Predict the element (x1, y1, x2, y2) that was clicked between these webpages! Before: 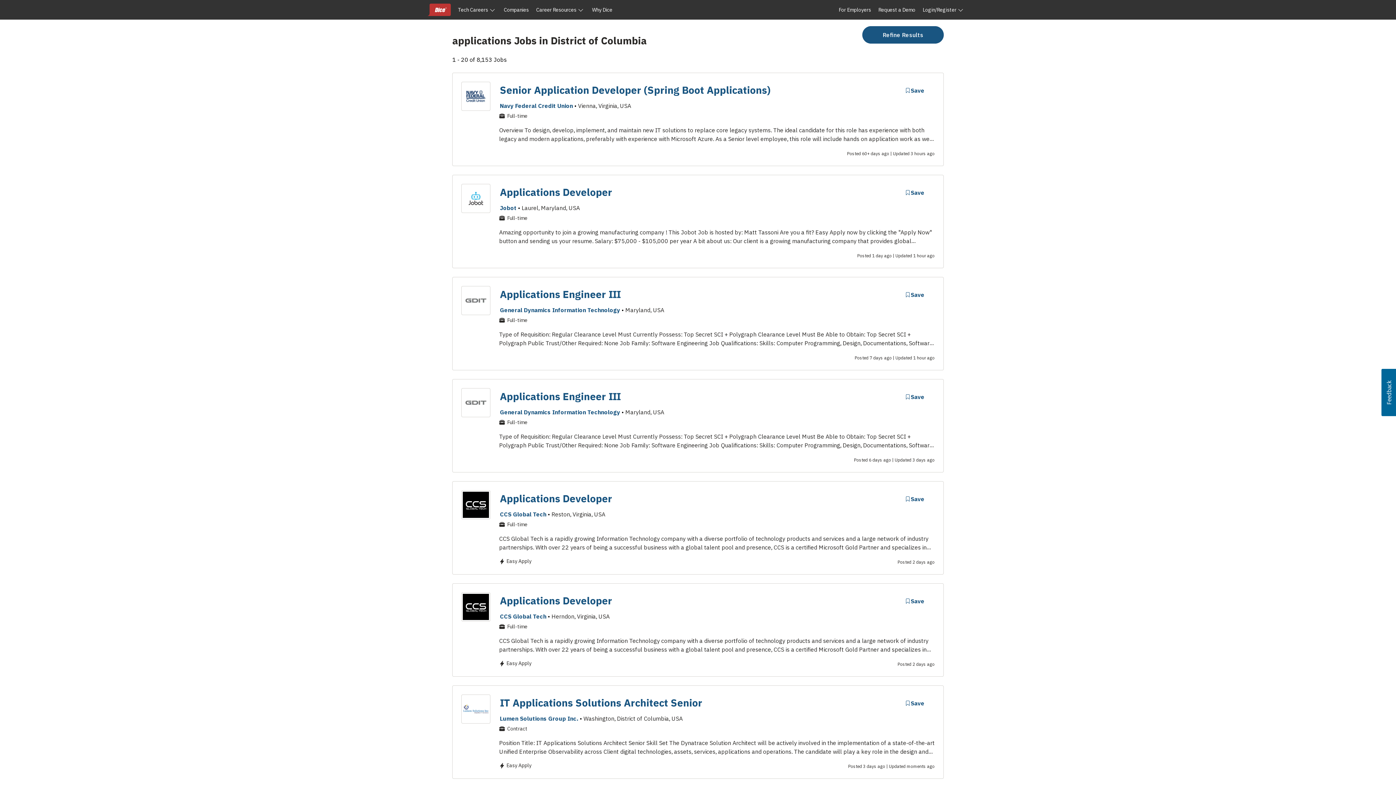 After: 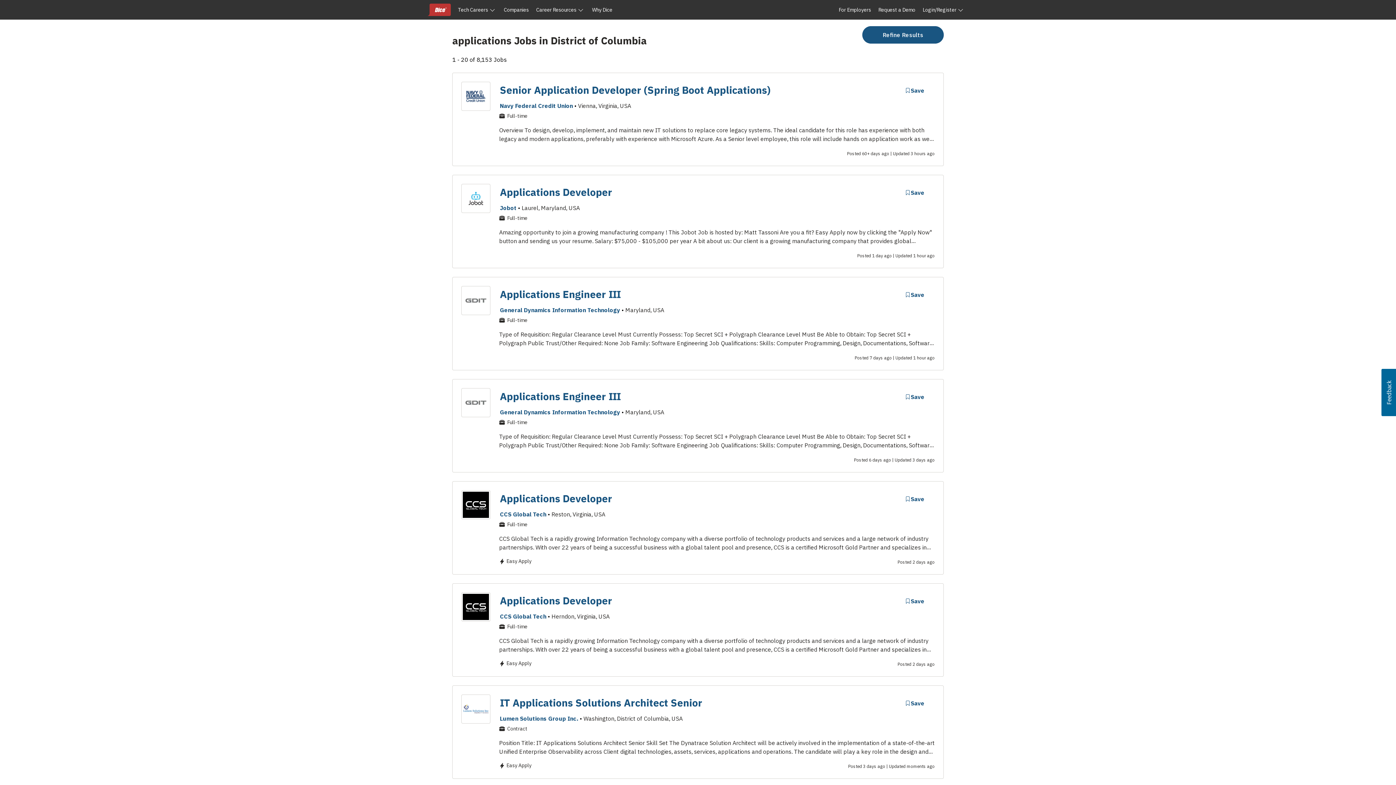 Action: bbox: (1381, 369, 1396, 416) label: Usabilla Feedback Button